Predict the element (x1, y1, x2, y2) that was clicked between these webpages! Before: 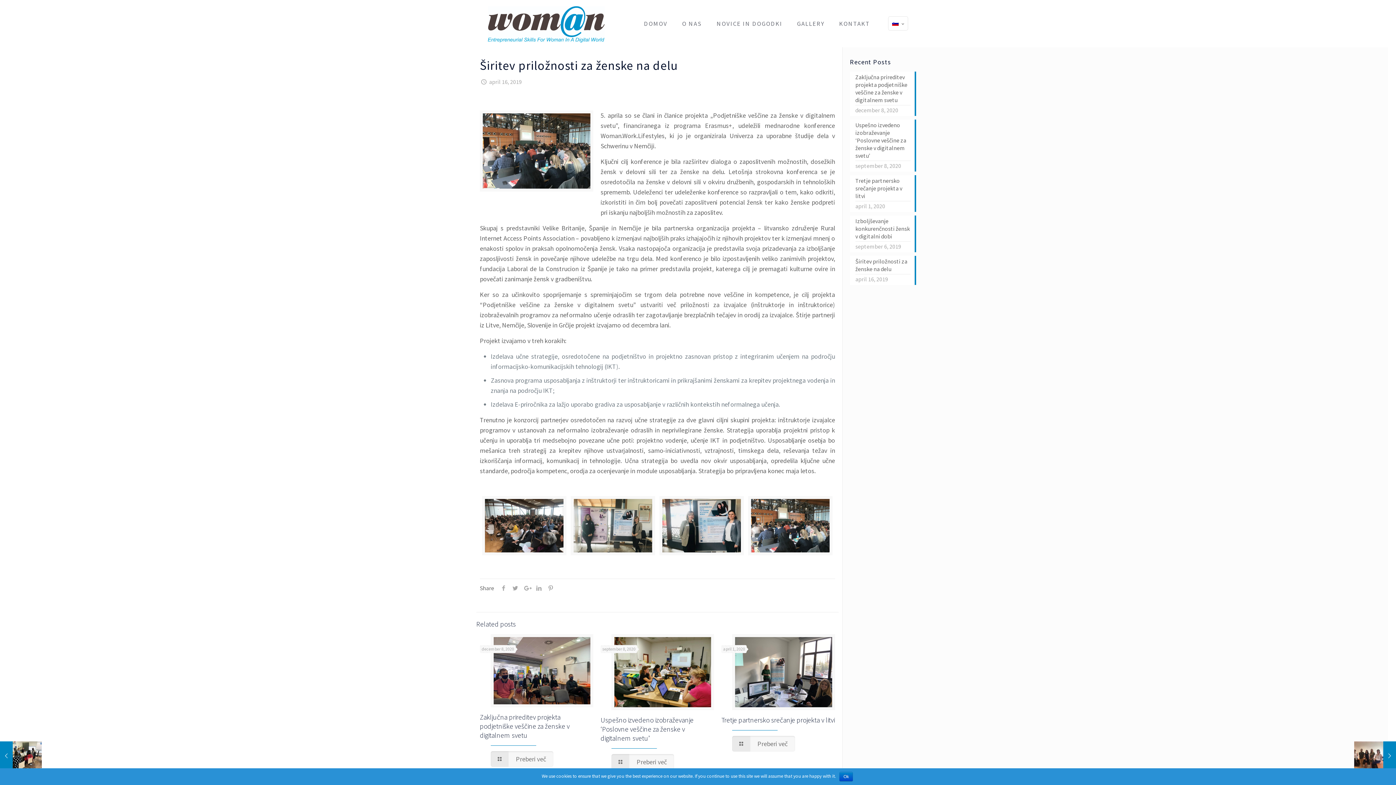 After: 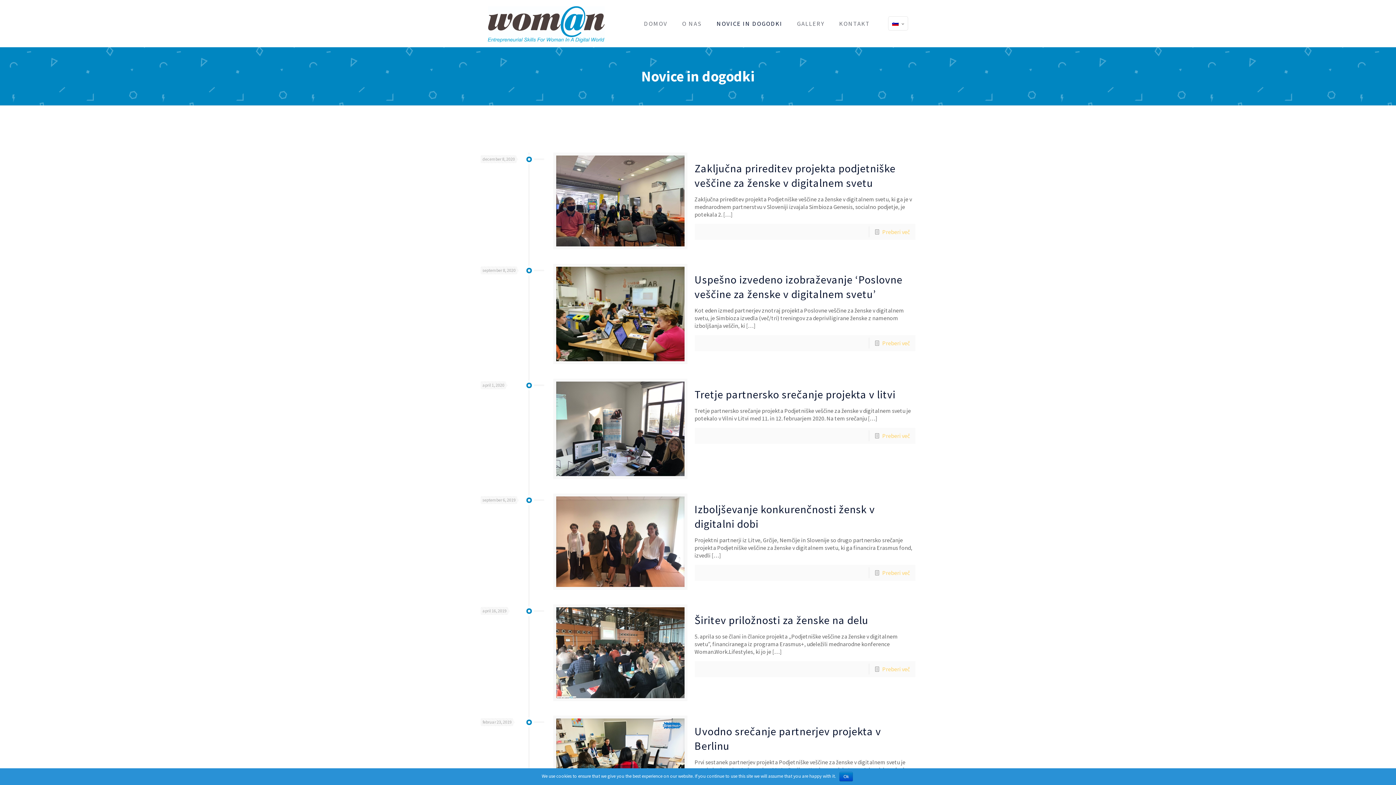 Action: bbox: (709, 0, 789, 47) label: NOVICE IN DOGODKI